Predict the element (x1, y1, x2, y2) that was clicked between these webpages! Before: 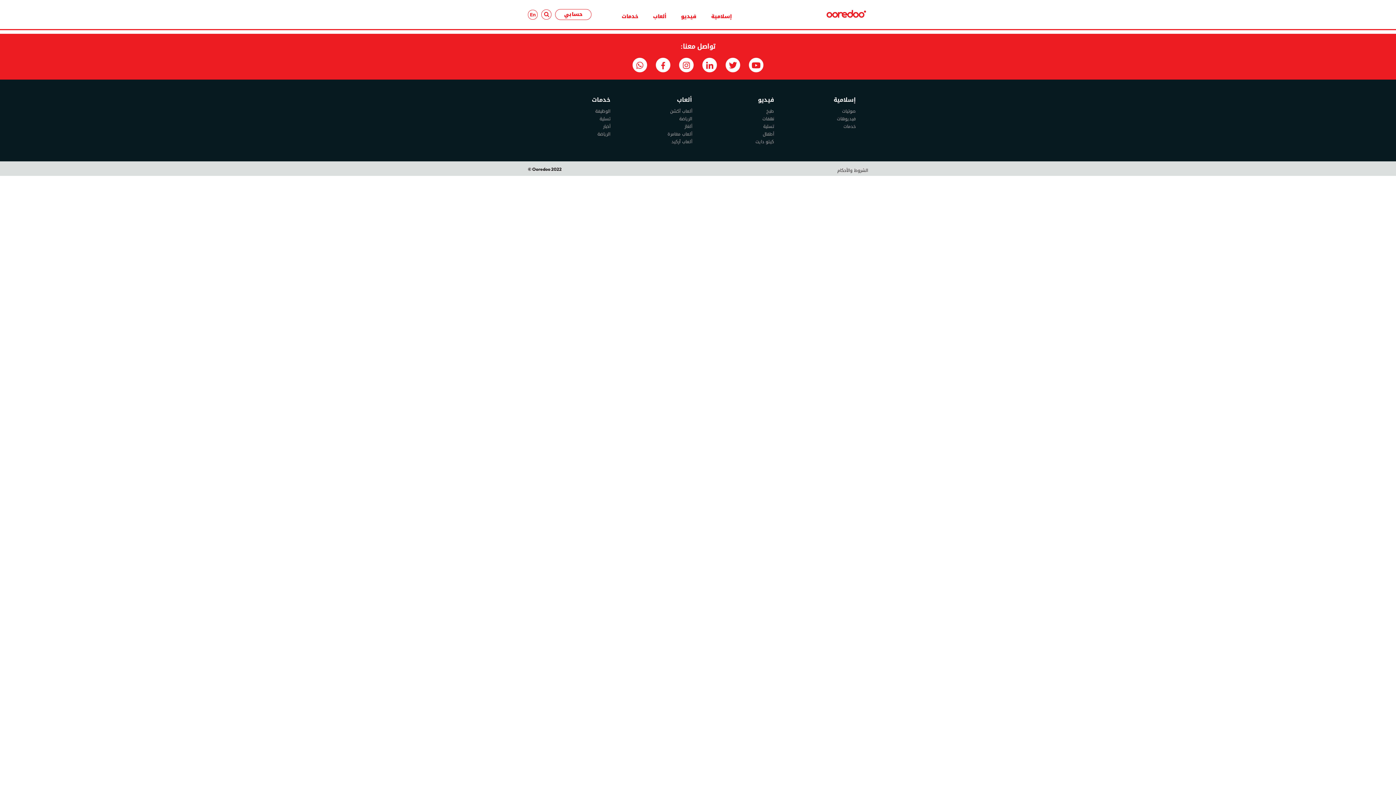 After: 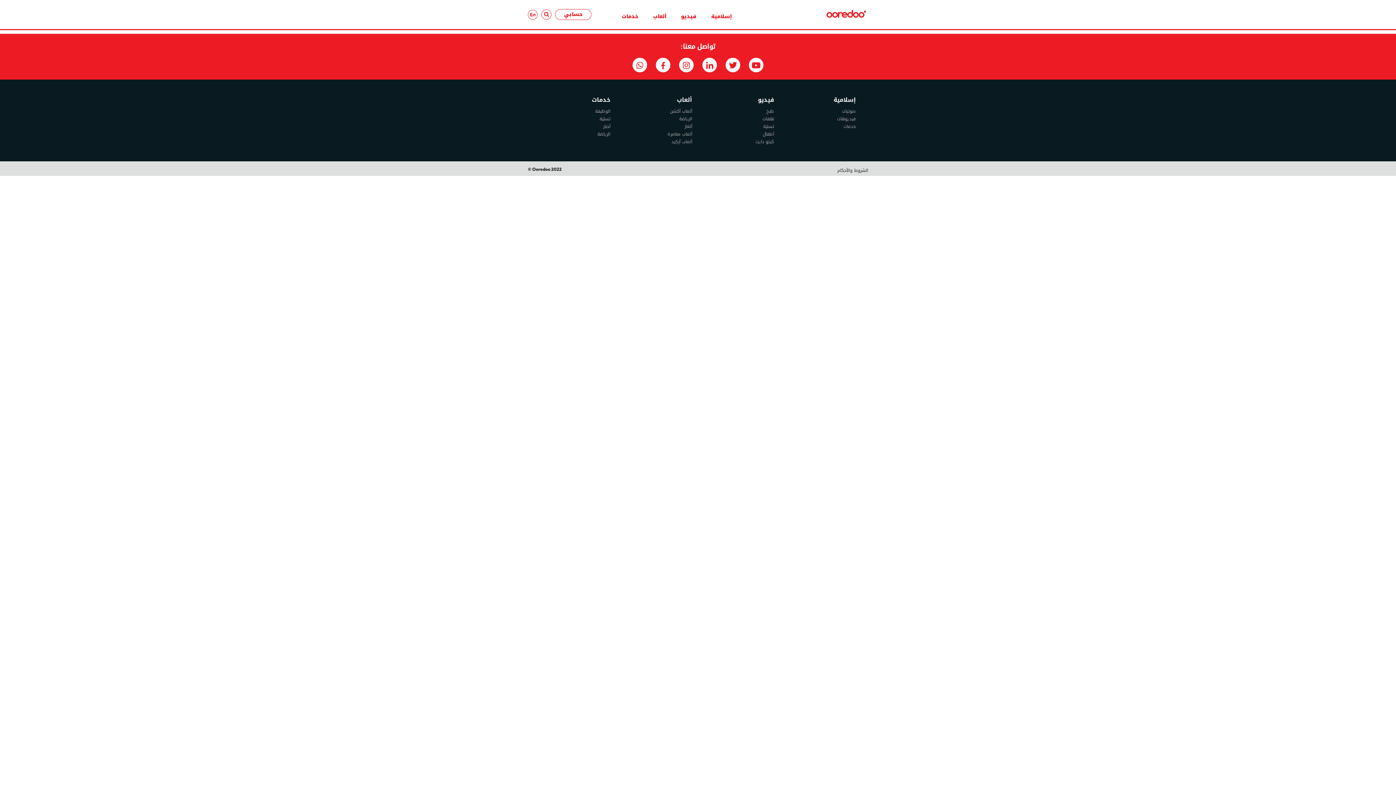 Action: bbox: (702, 104, 717, 118)